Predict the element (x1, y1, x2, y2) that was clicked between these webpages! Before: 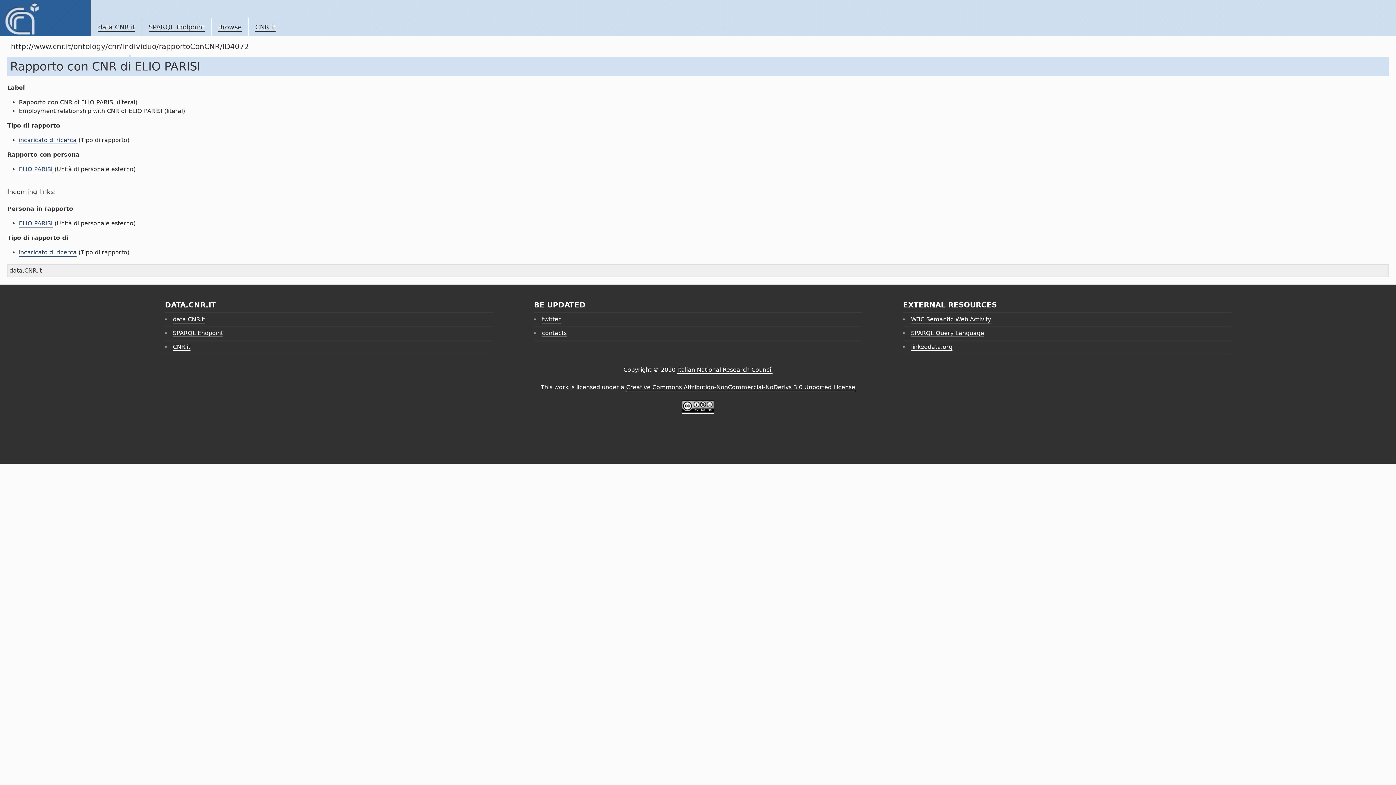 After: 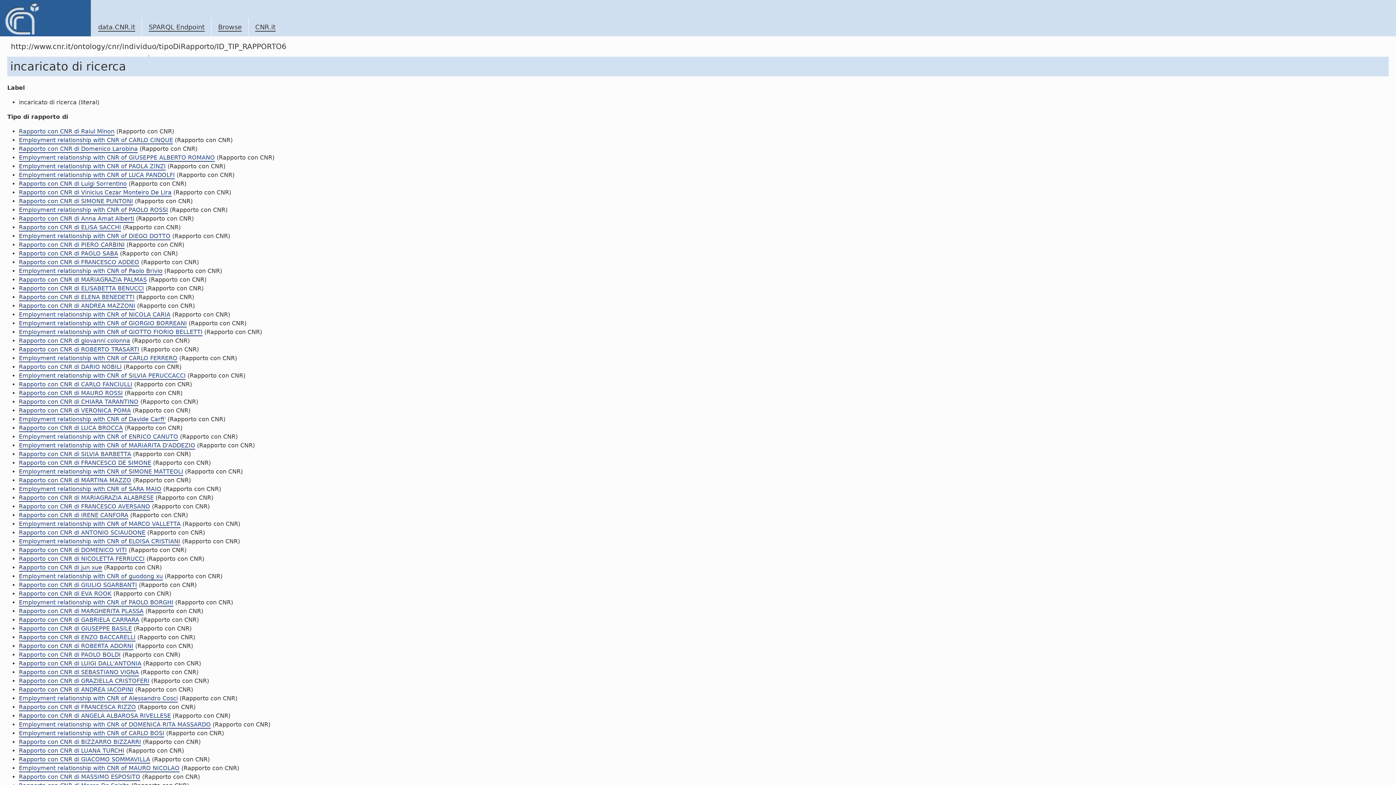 Action: label: incaricato di ricerca bbox: (18, 249, 76, 256)